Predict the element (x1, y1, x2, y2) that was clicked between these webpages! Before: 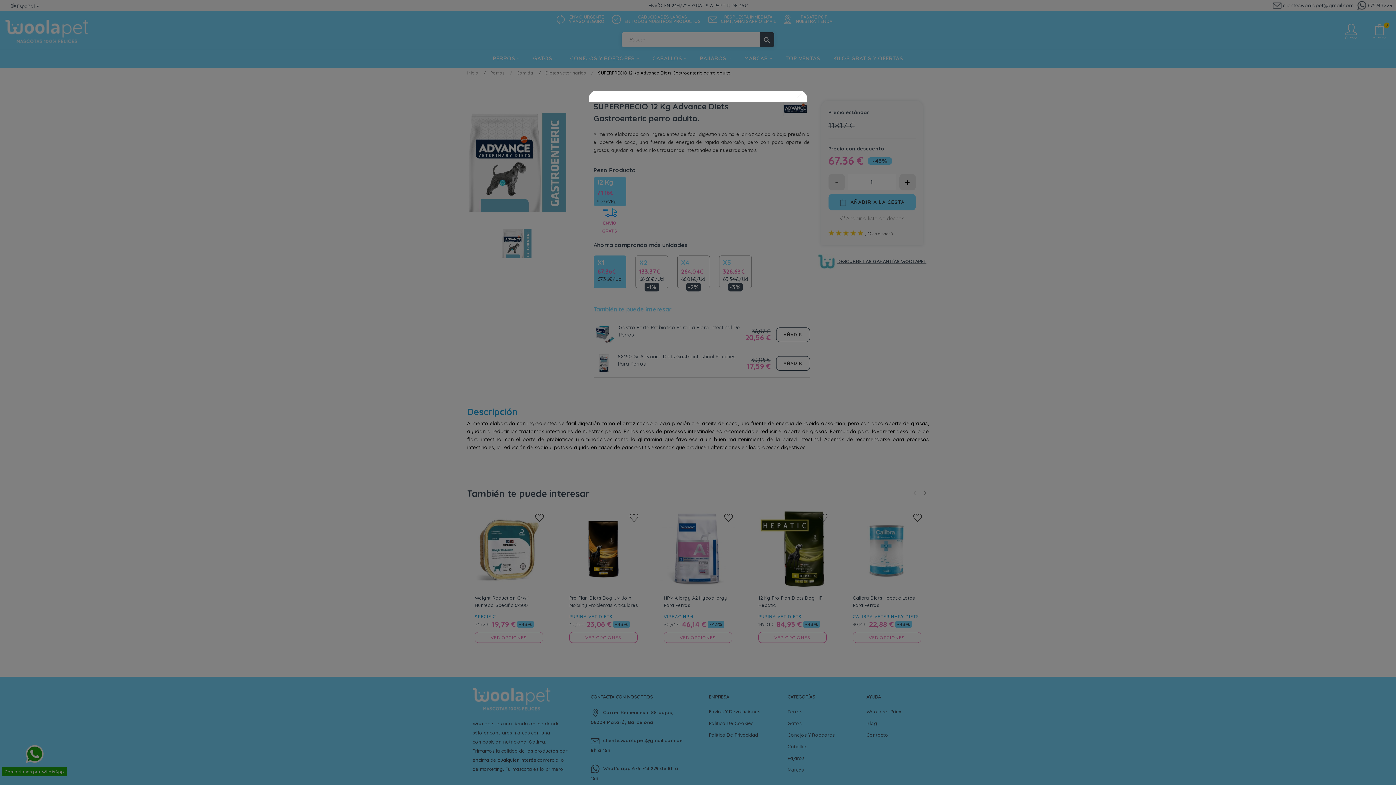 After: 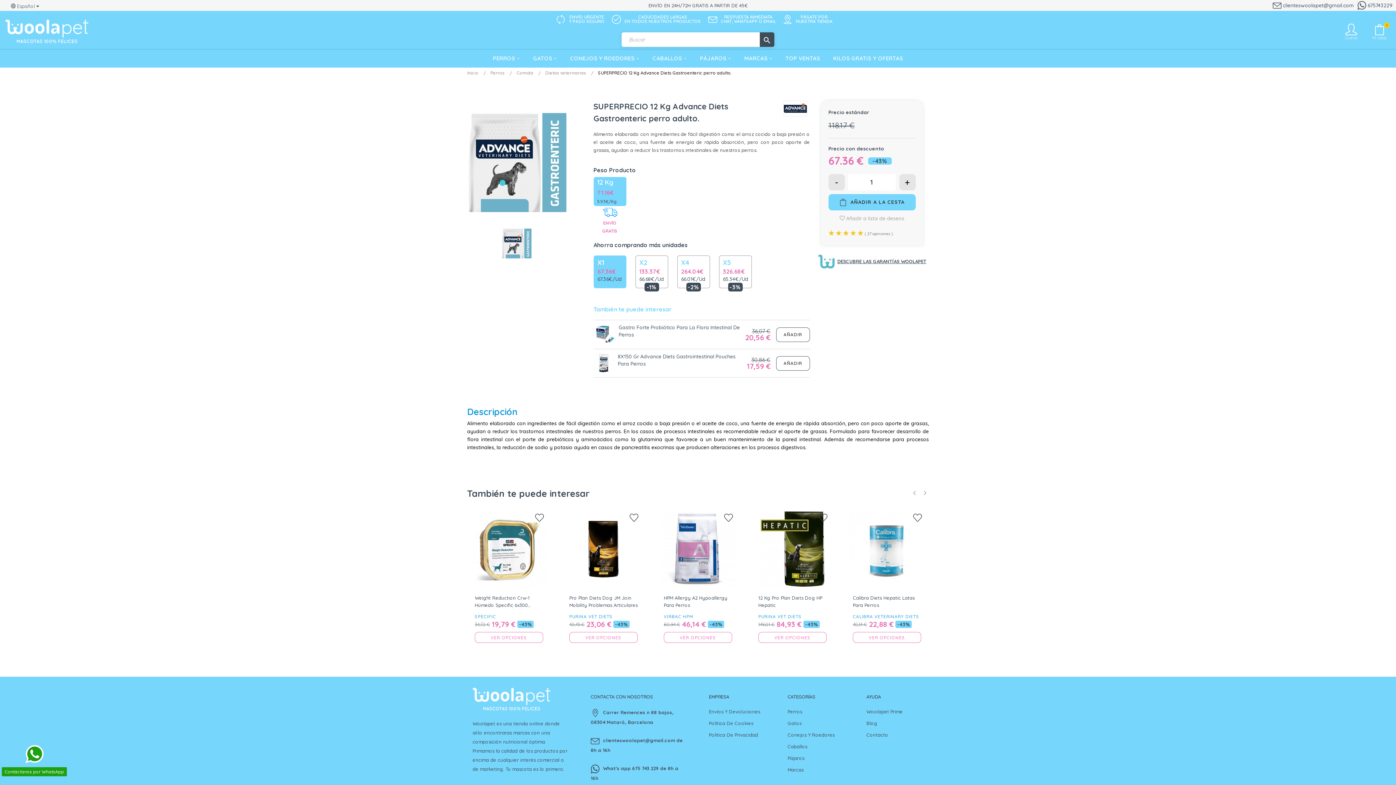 Action: label: Close bbox: (794, 91, 803, 100)